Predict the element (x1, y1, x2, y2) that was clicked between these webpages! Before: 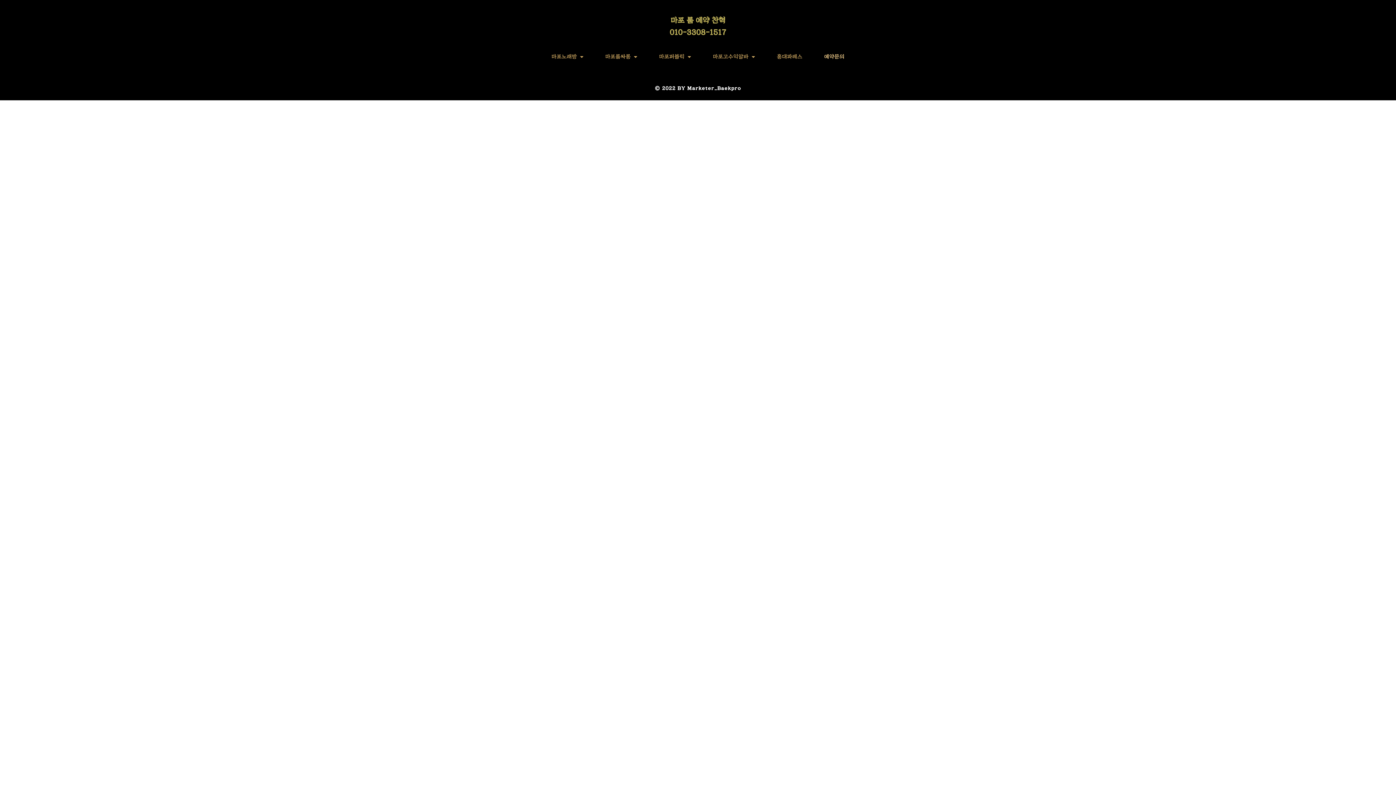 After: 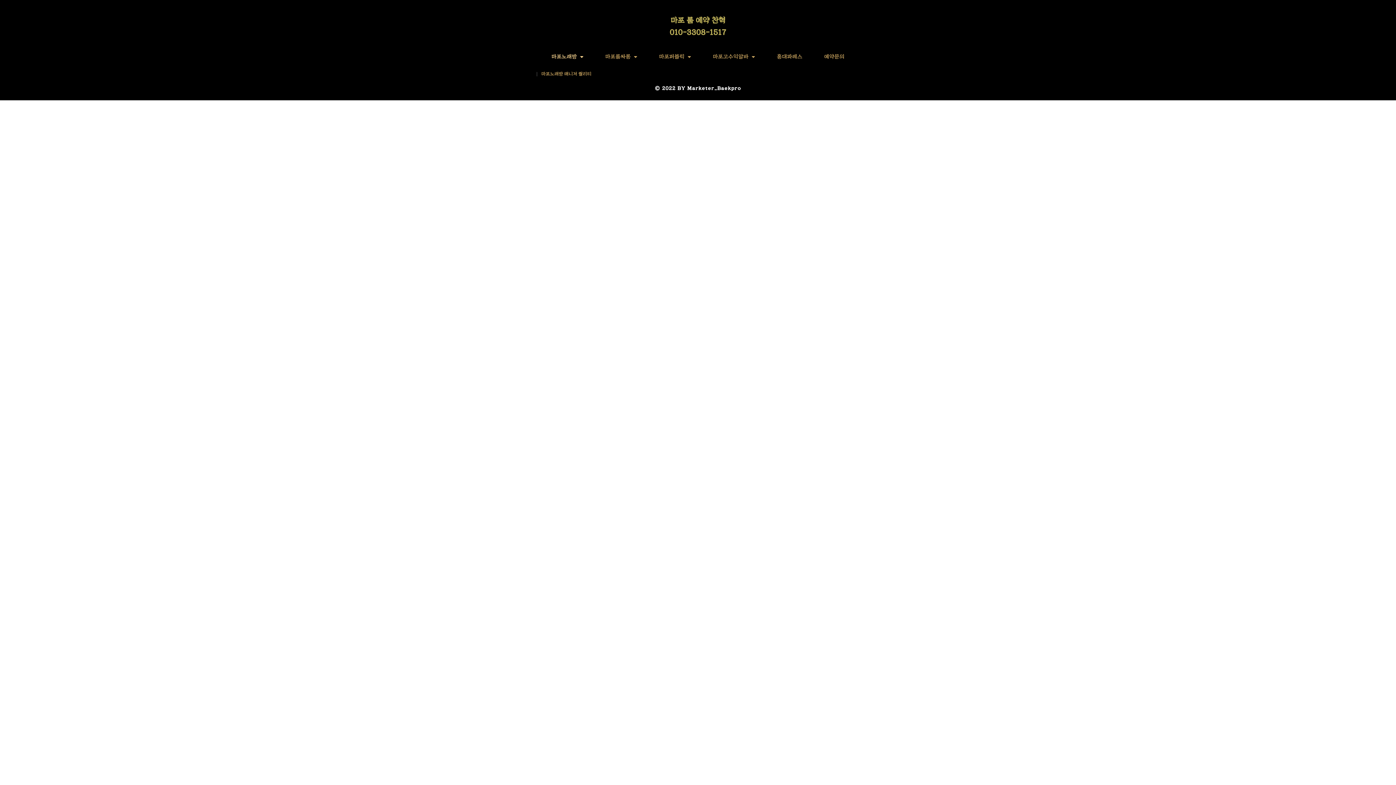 Action: label: 마포노래방  bbox: (540, 45, 594, 67)